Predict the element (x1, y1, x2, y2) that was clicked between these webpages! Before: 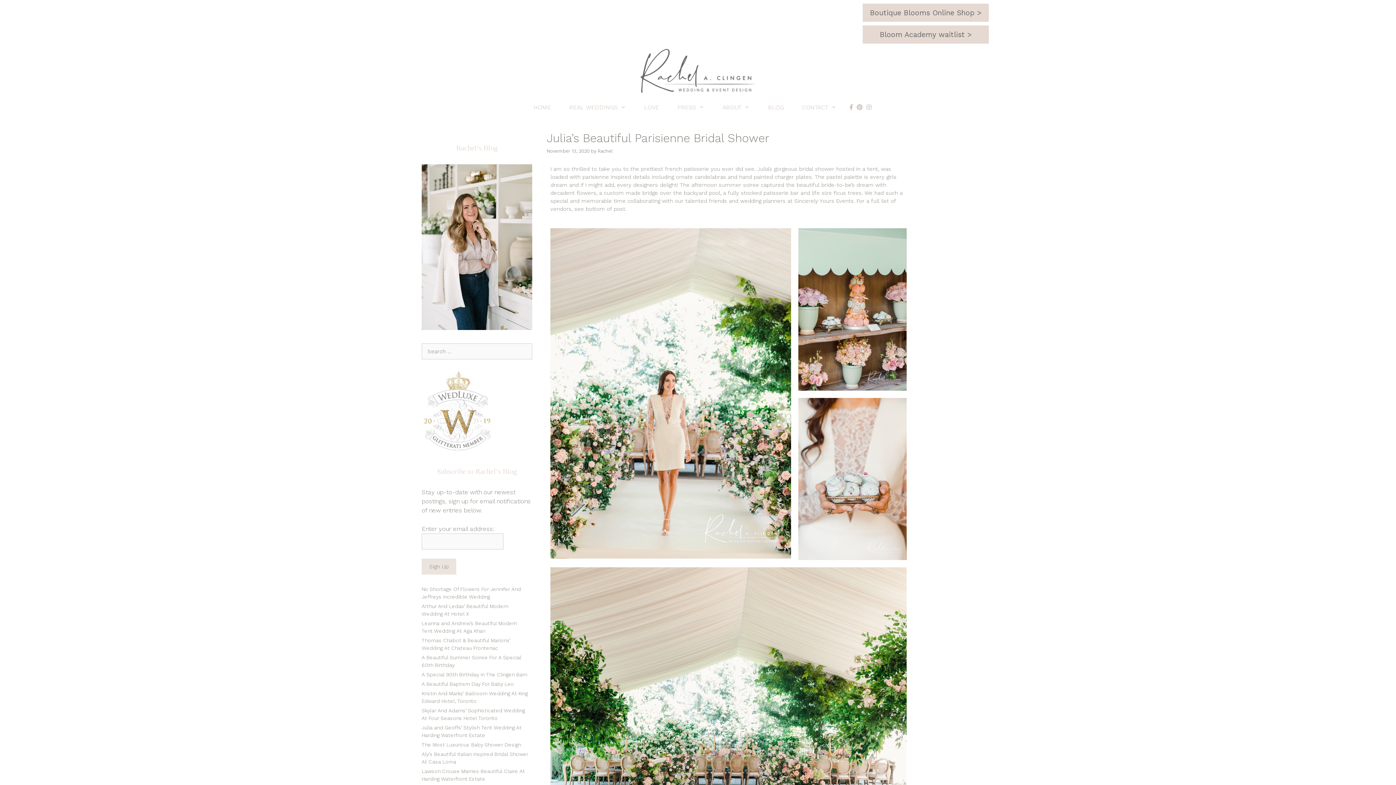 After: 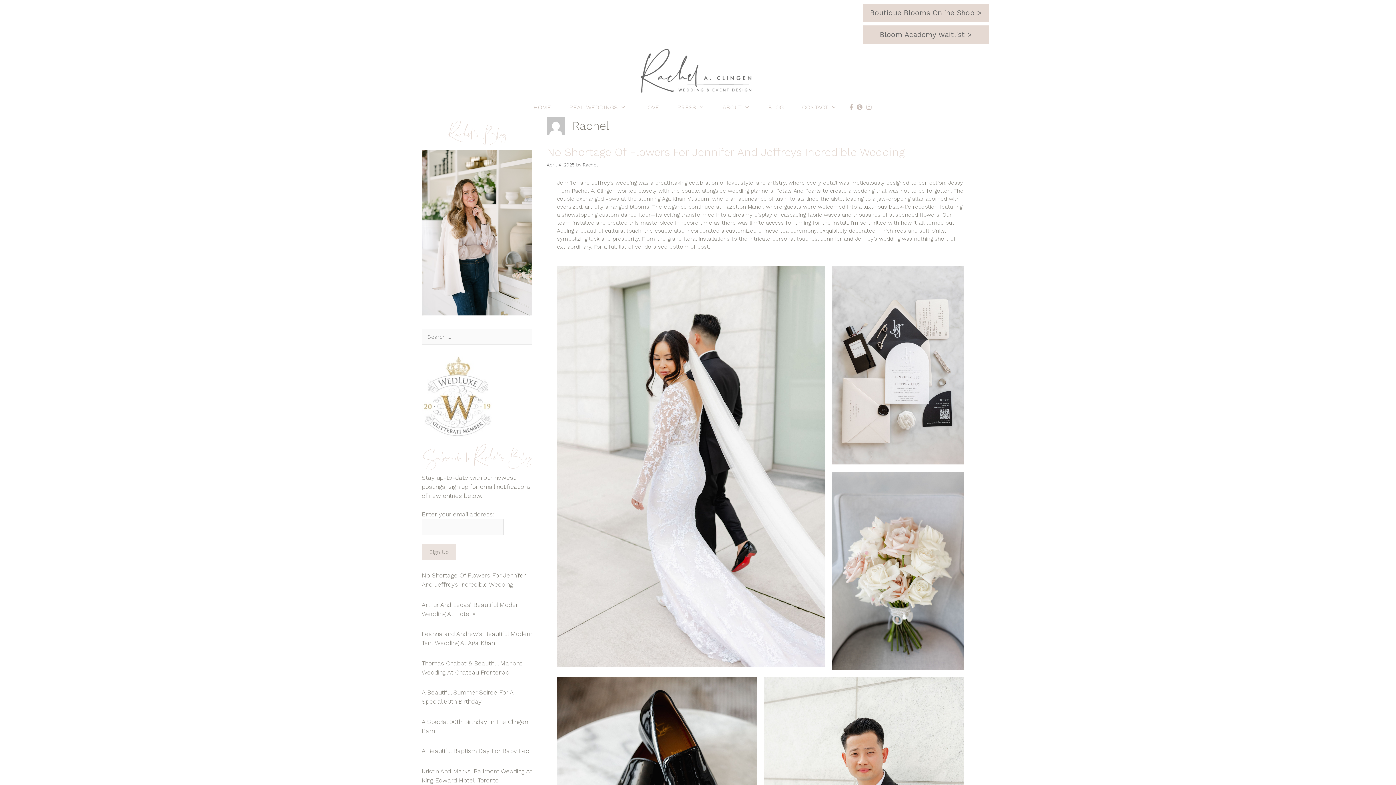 Action: label: Rachel bbox: (597, 148, 613, 153)